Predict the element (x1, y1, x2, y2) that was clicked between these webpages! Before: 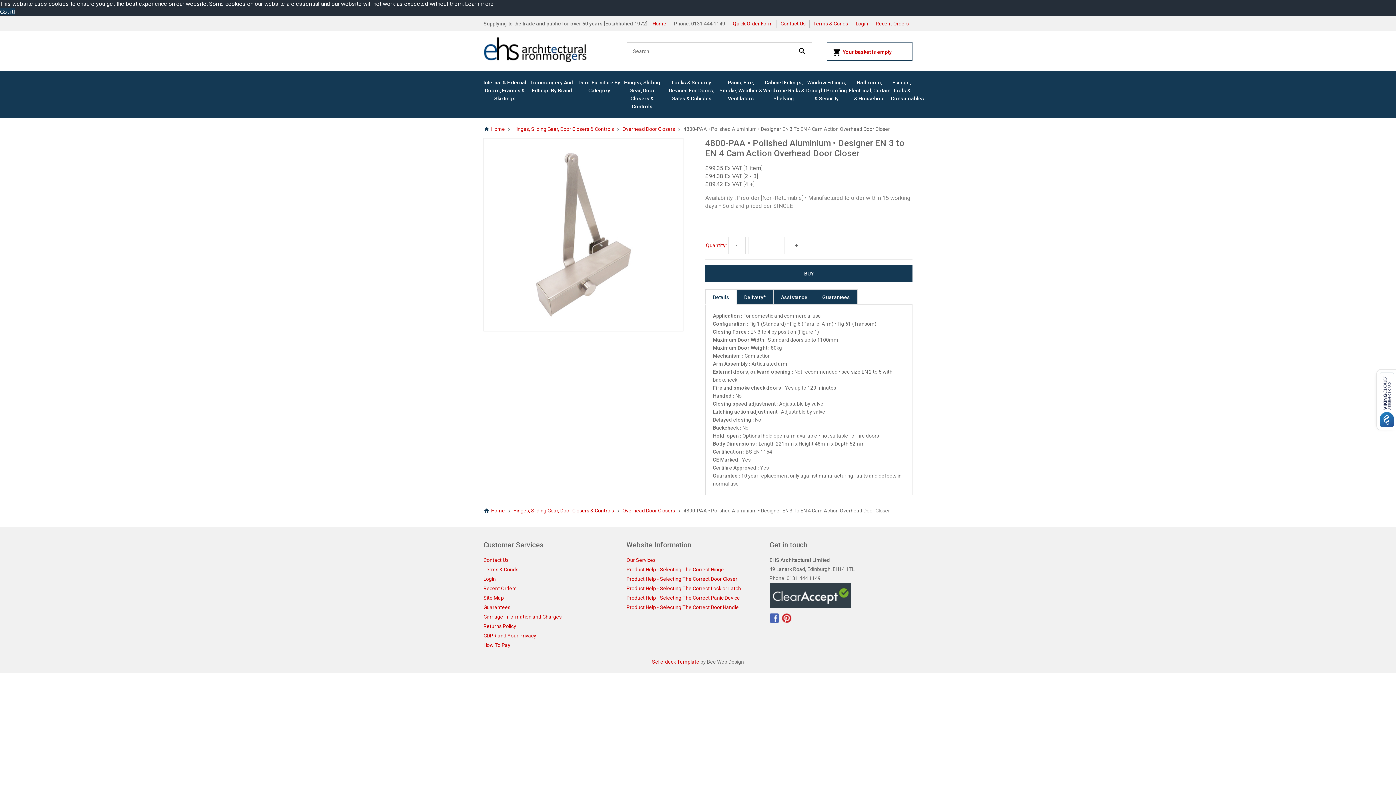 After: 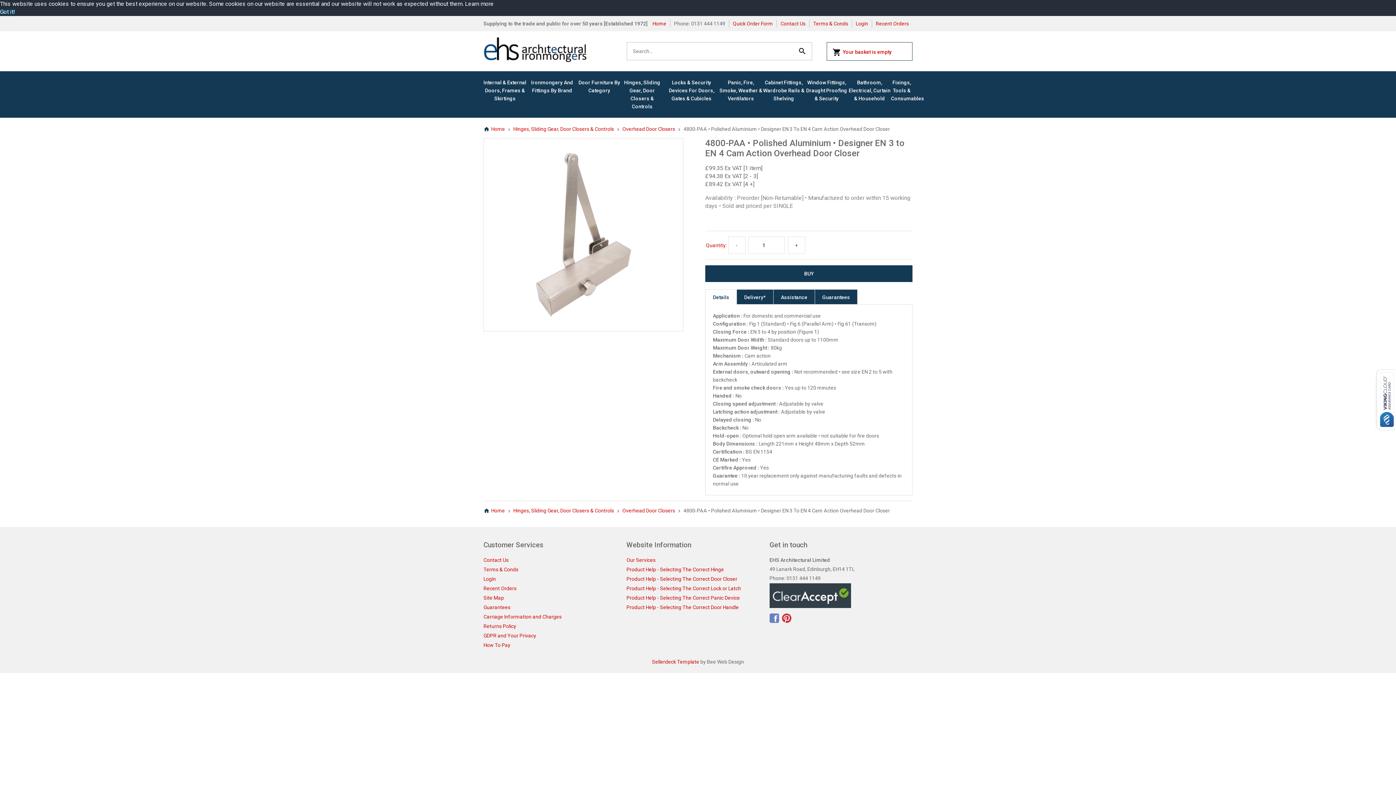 Action: bbox: (769, 614, 779, 621)